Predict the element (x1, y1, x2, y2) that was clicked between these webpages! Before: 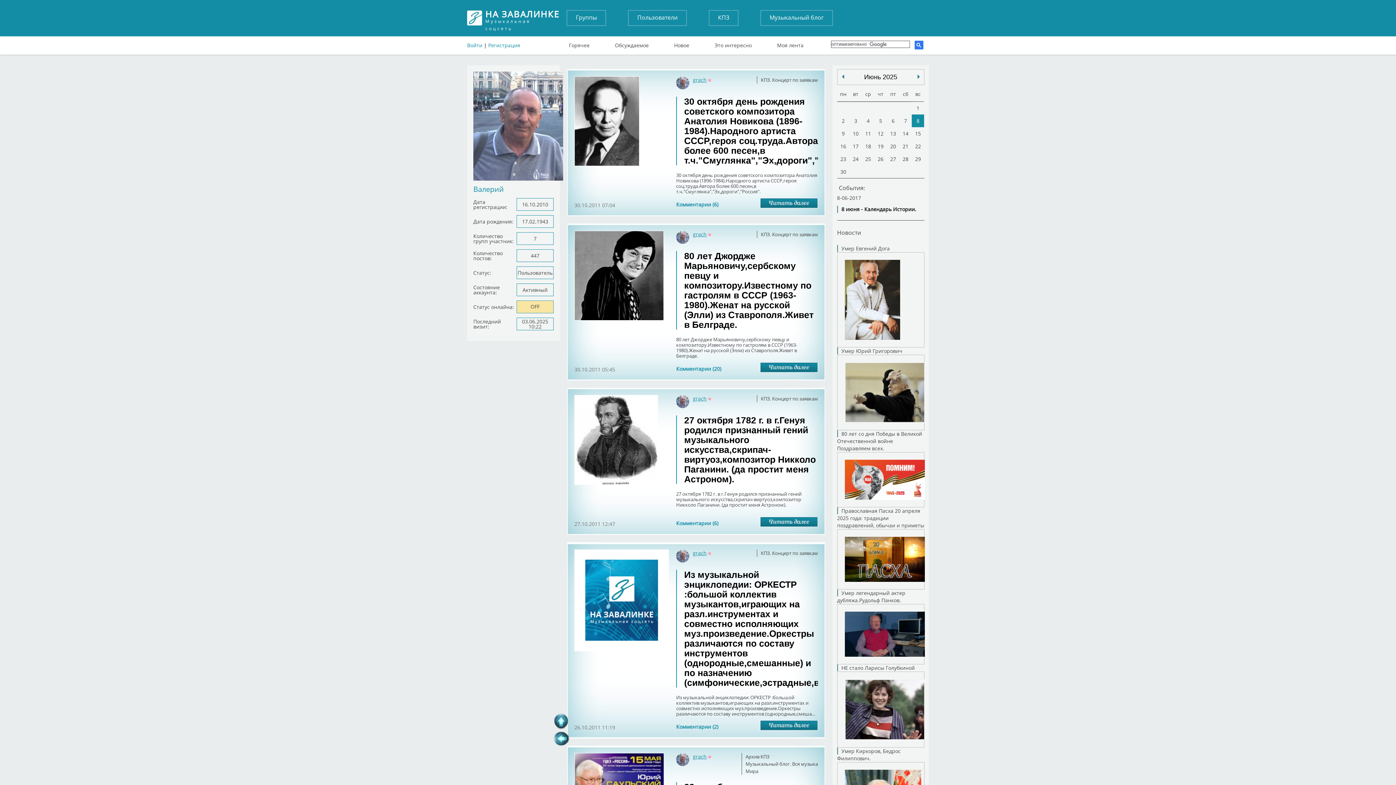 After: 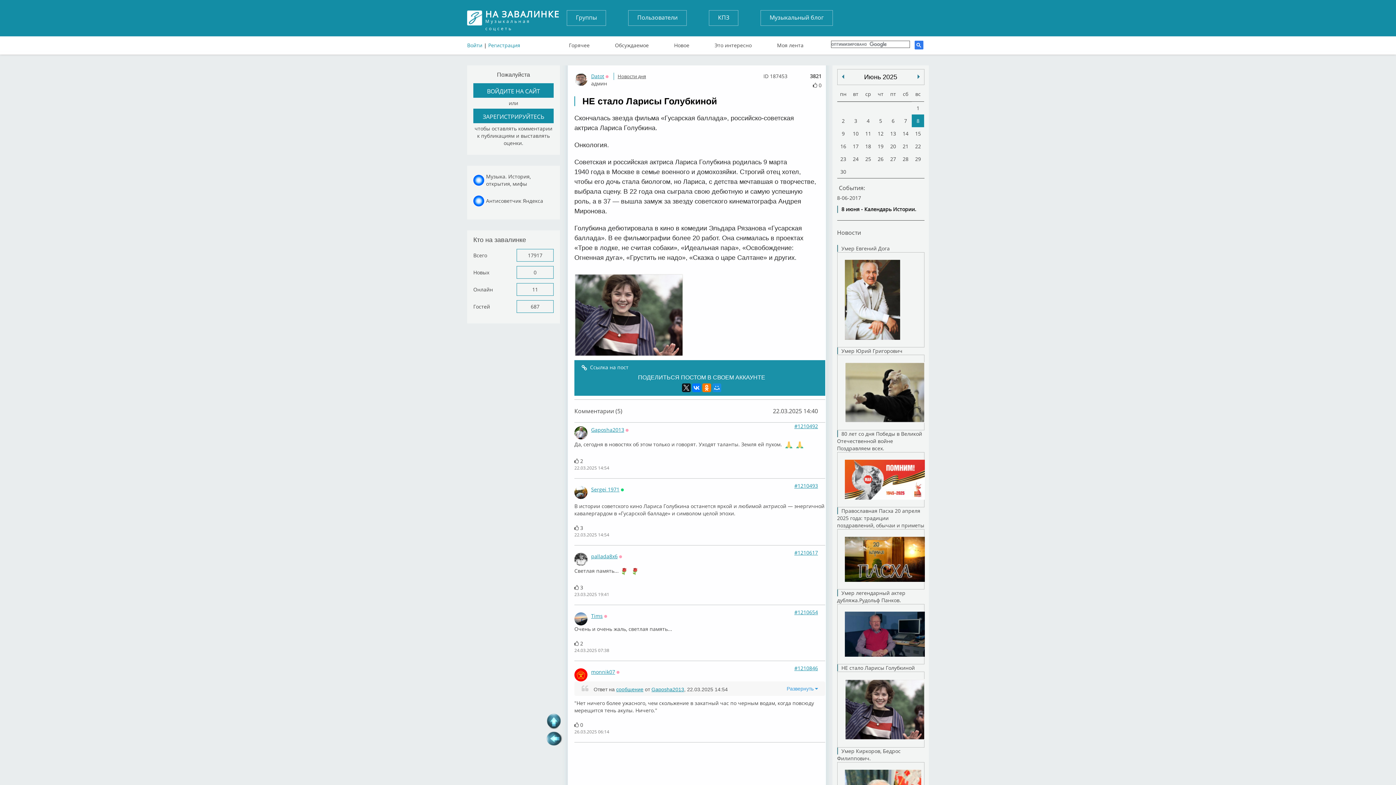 Action: bbox: (837, 664, 924, 748) label: НЕ стало Ларисы Голубкиной